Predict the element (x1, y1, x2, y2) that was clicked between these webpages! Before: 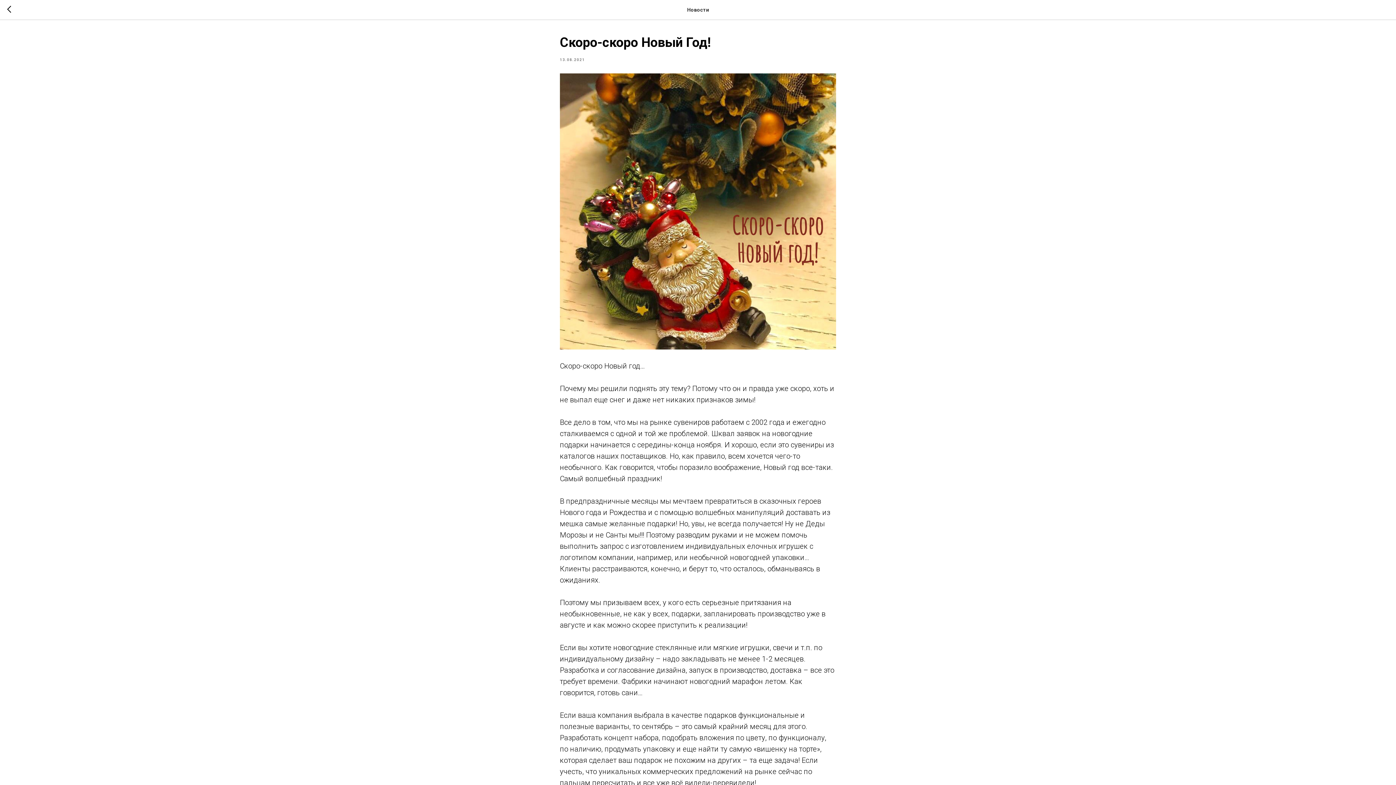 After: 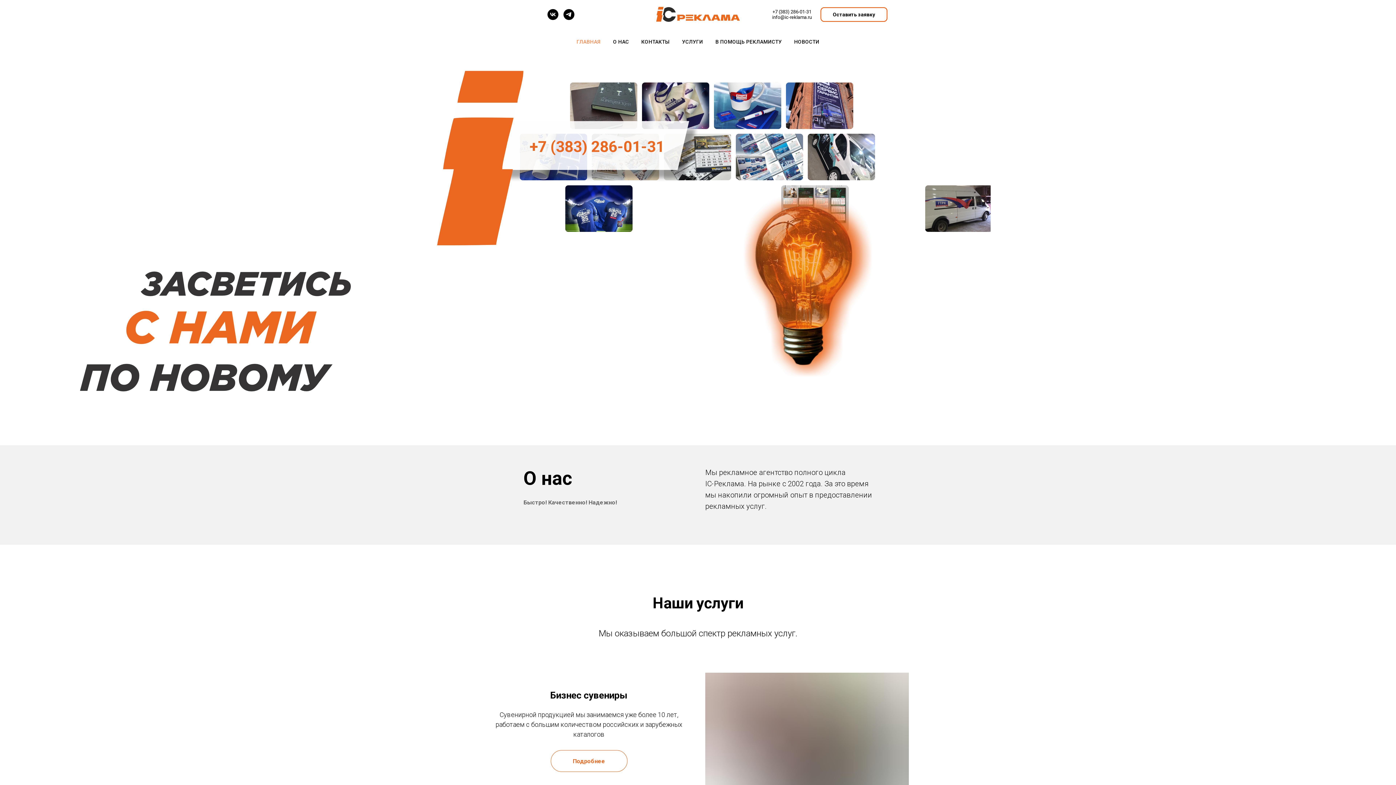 Action: bbox: (7, 5, 15, 14)